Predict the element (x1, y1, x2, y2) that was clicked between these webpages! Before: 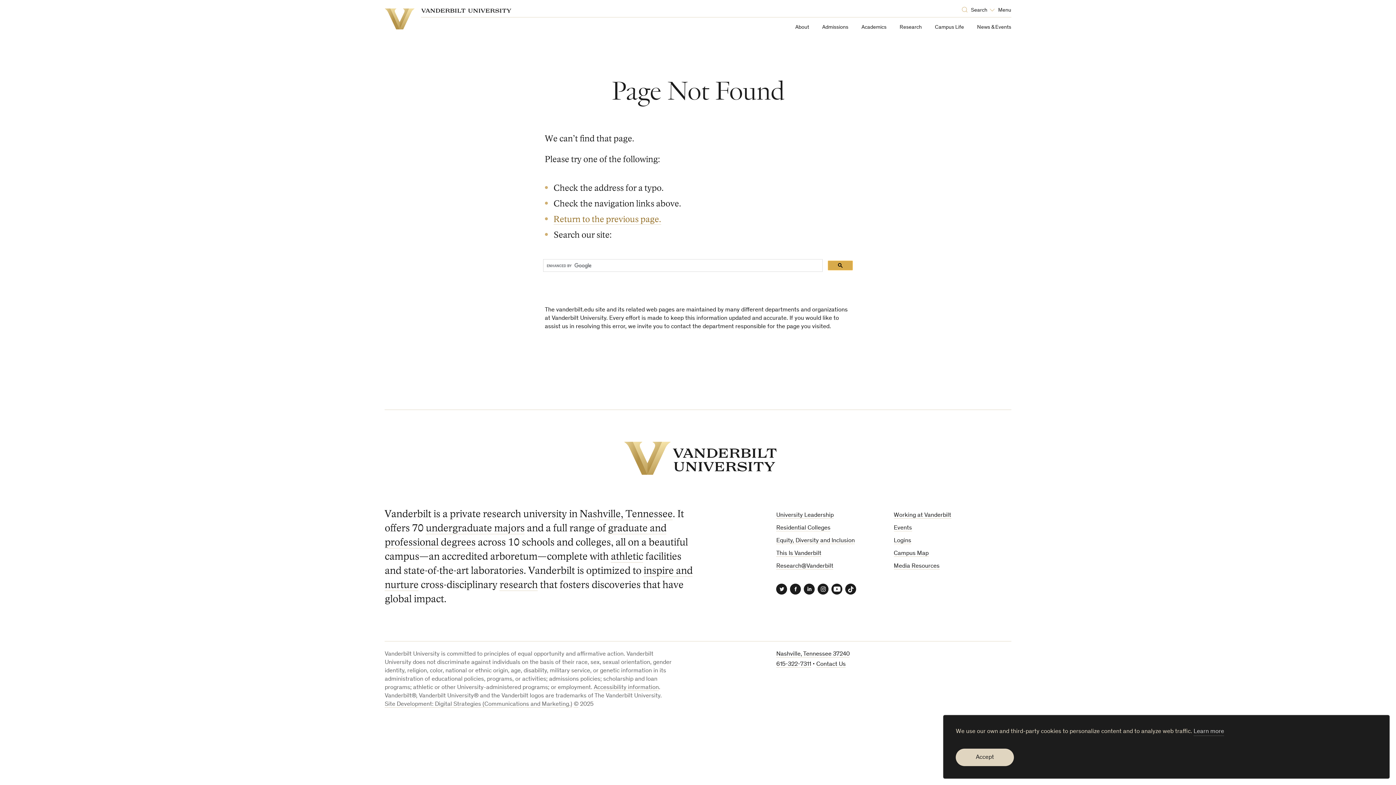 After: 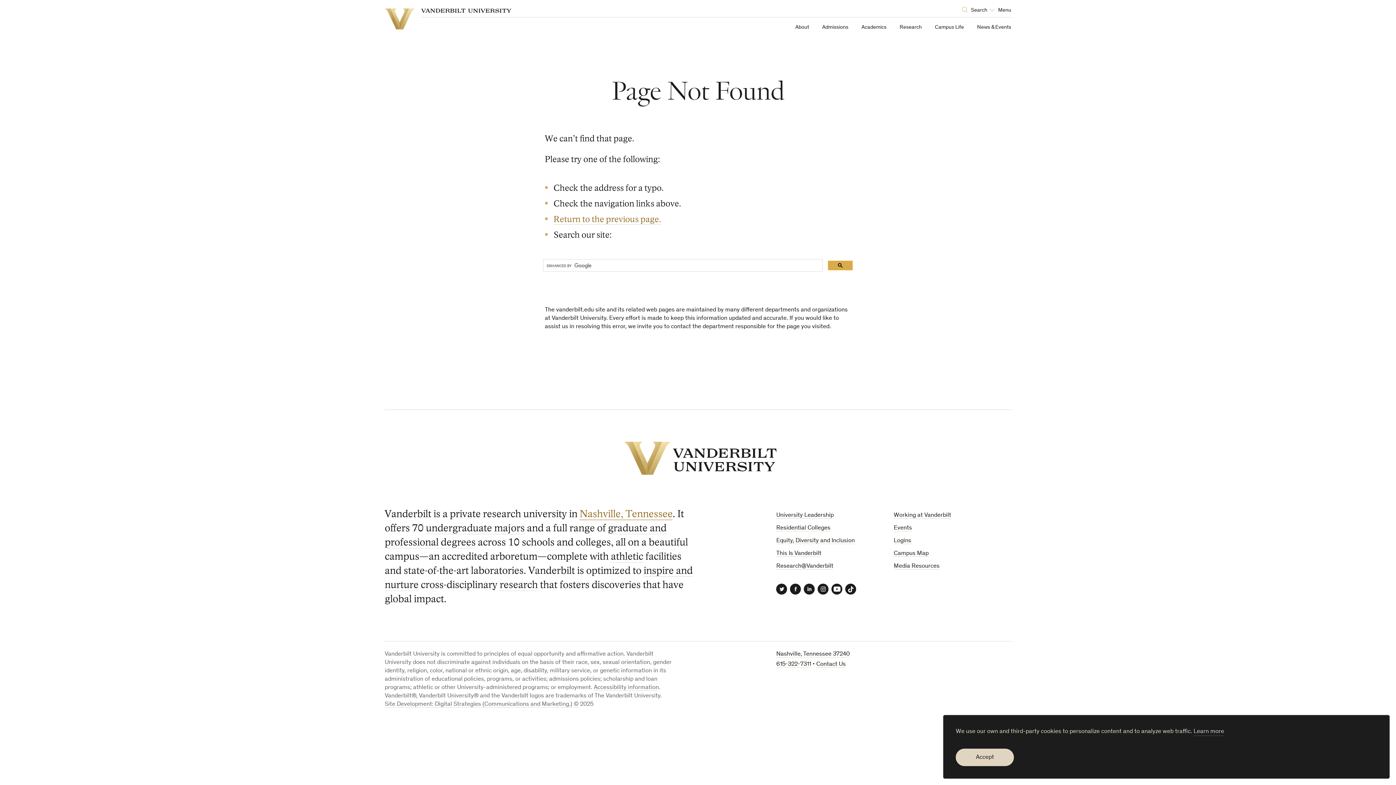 Action: label: Nashville, Tennessee bbox: (579, 508, 672, 520)